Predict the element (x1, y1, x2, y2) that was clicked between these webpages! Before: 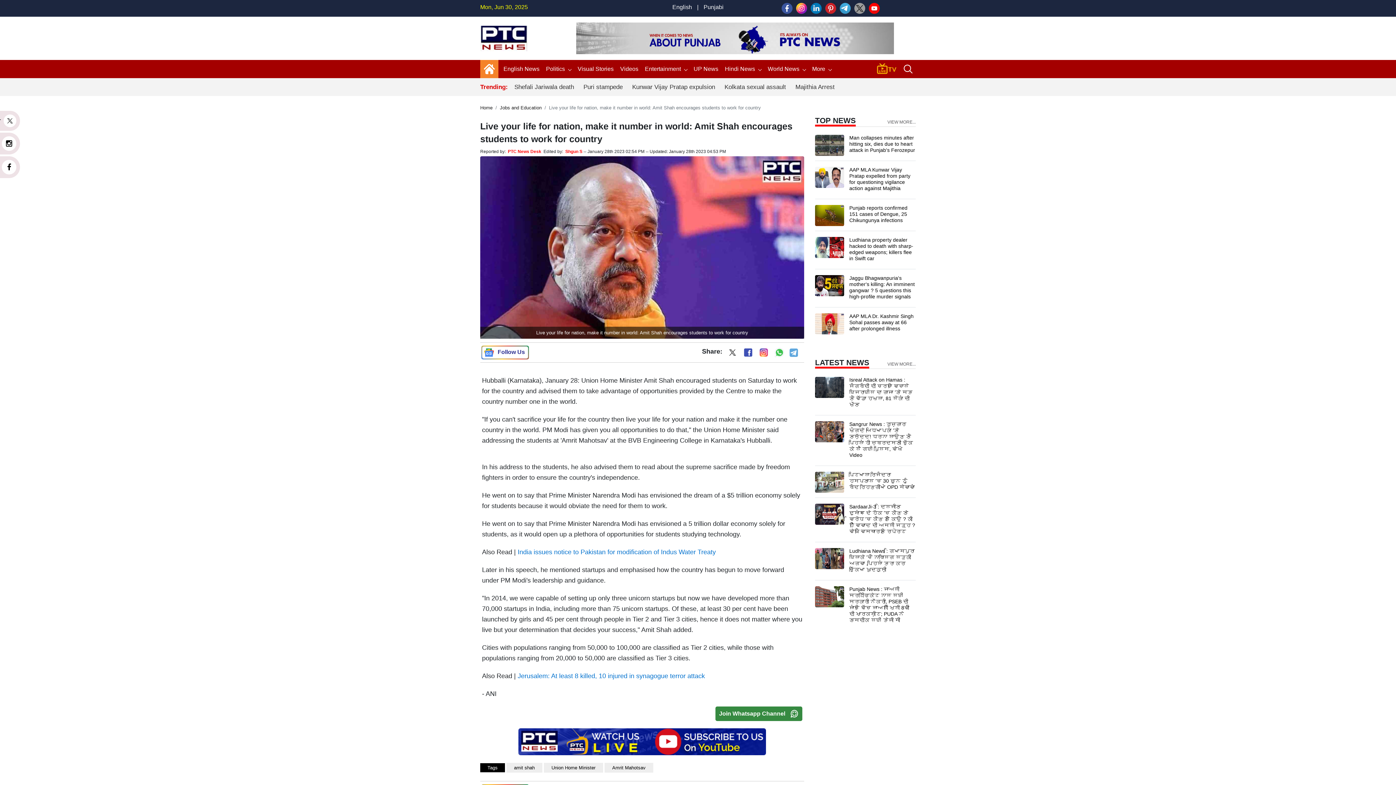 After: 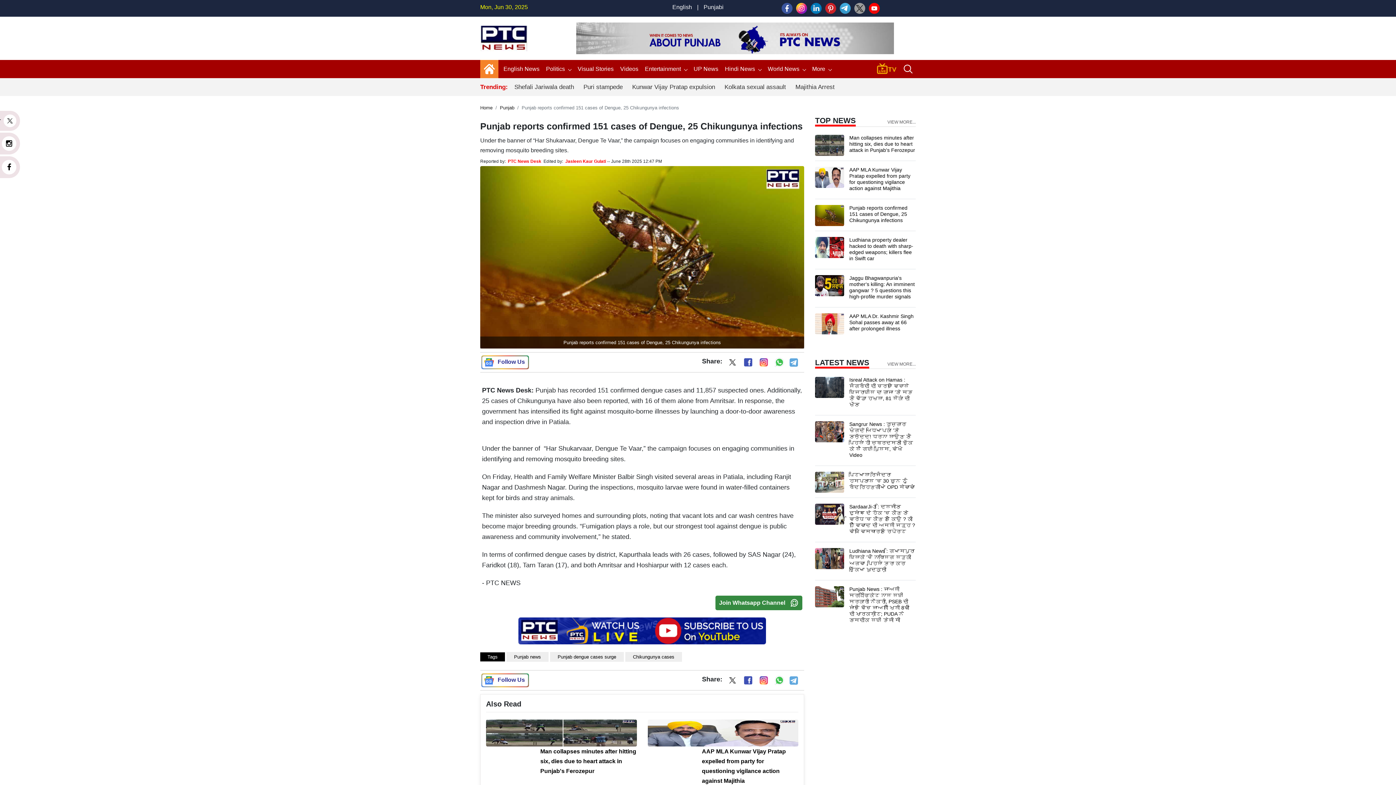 Action: label: Punjab reports confirmed 151 cases of Dengue, 25 Chikungunya infections bbox: (849, 205, 907, 223)